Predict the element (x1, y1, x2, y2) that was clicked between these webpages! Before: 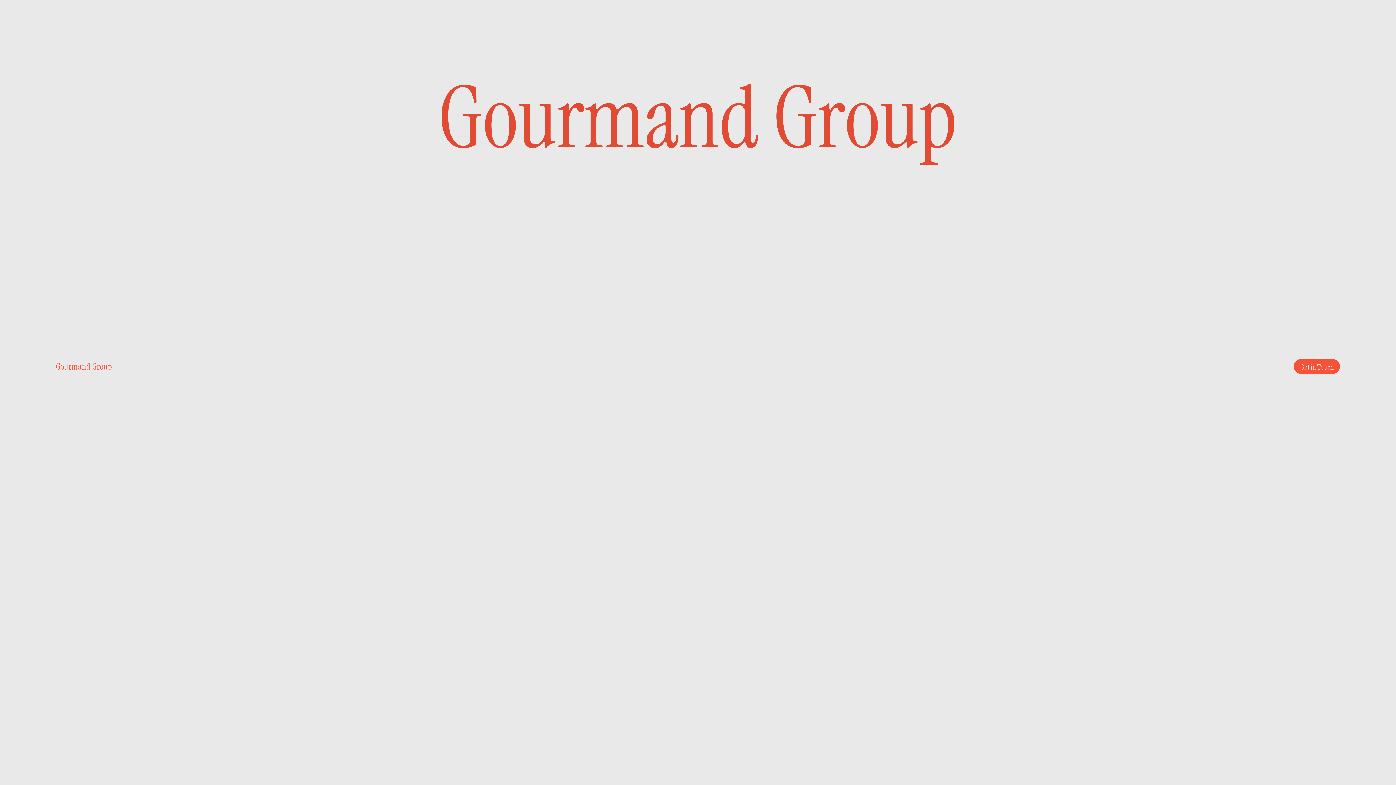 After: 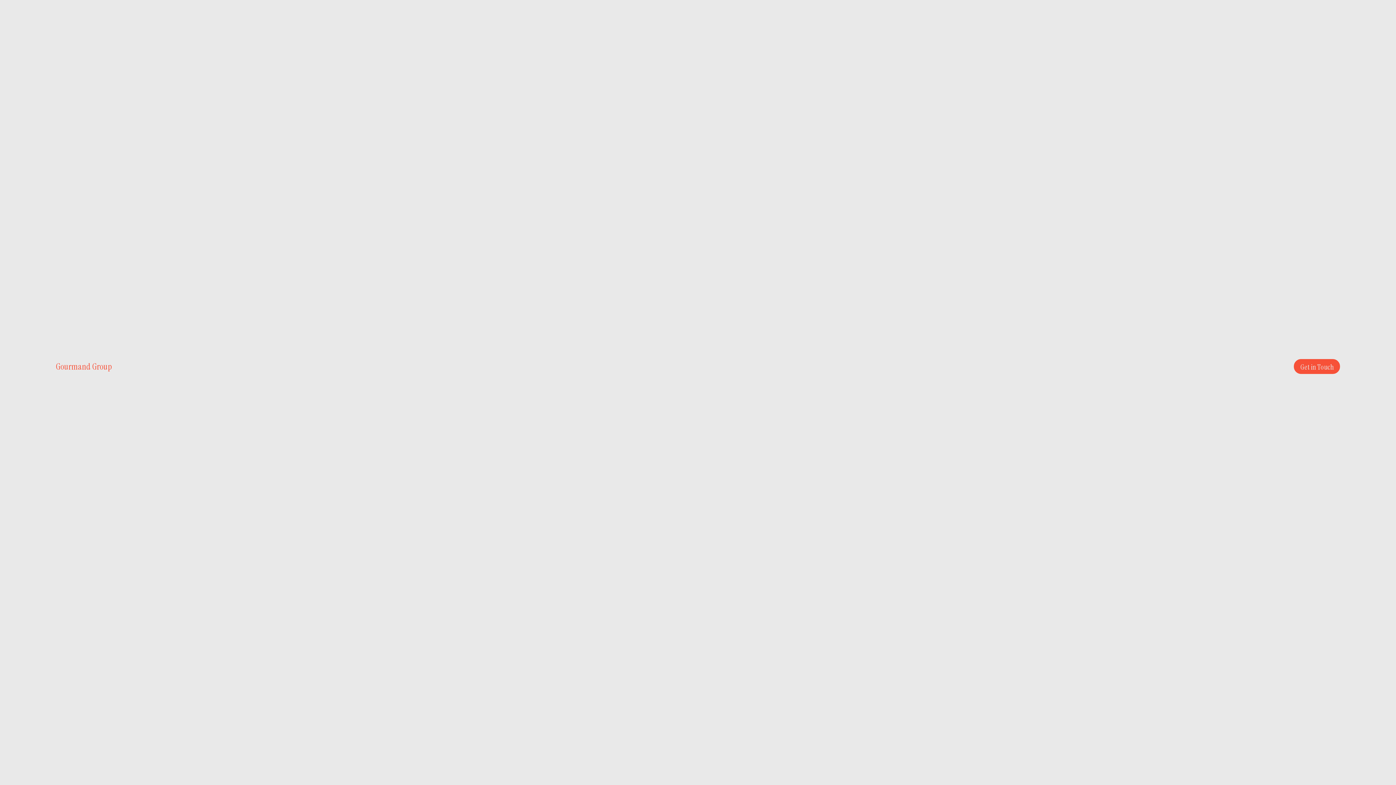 Action: label: Check out our our case studies → bbox: (1032, 622, 1132, 631)